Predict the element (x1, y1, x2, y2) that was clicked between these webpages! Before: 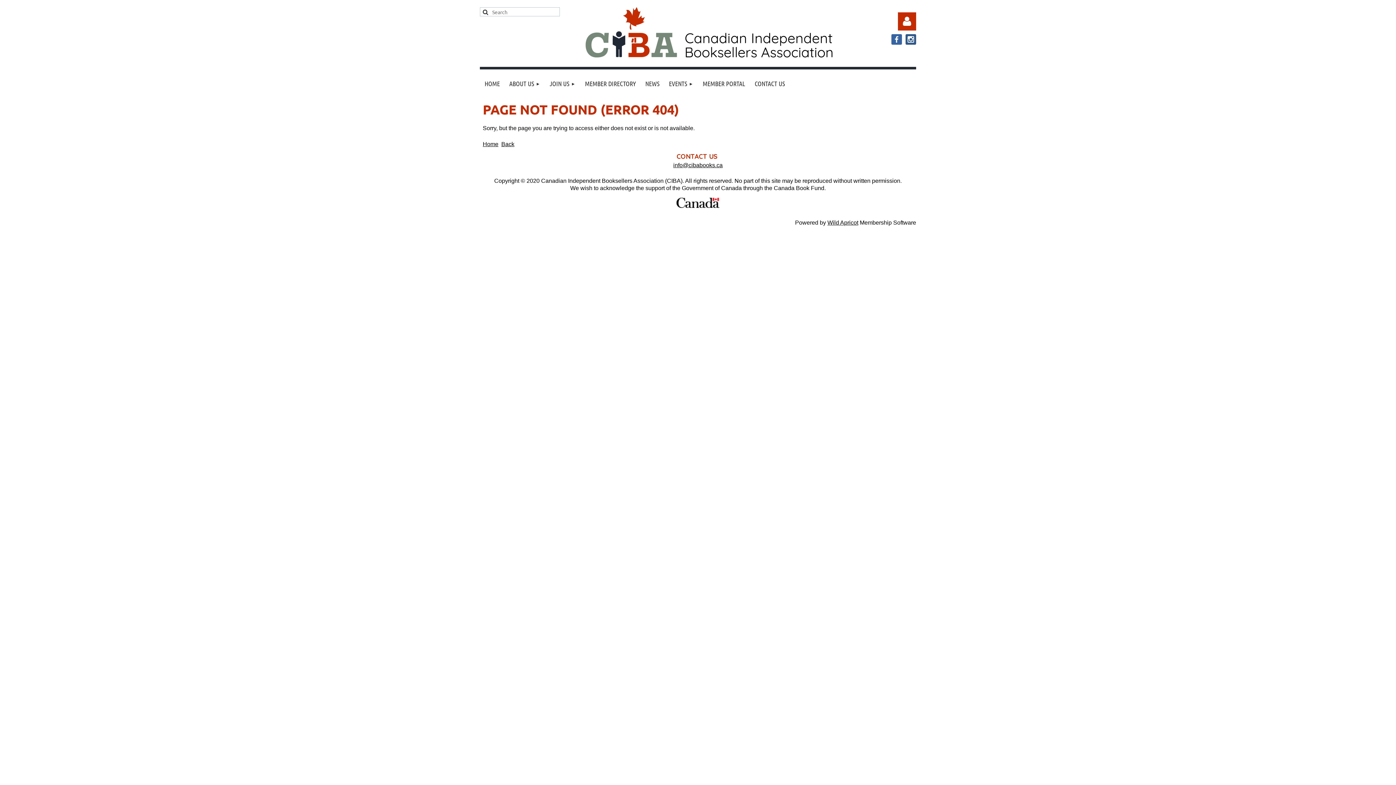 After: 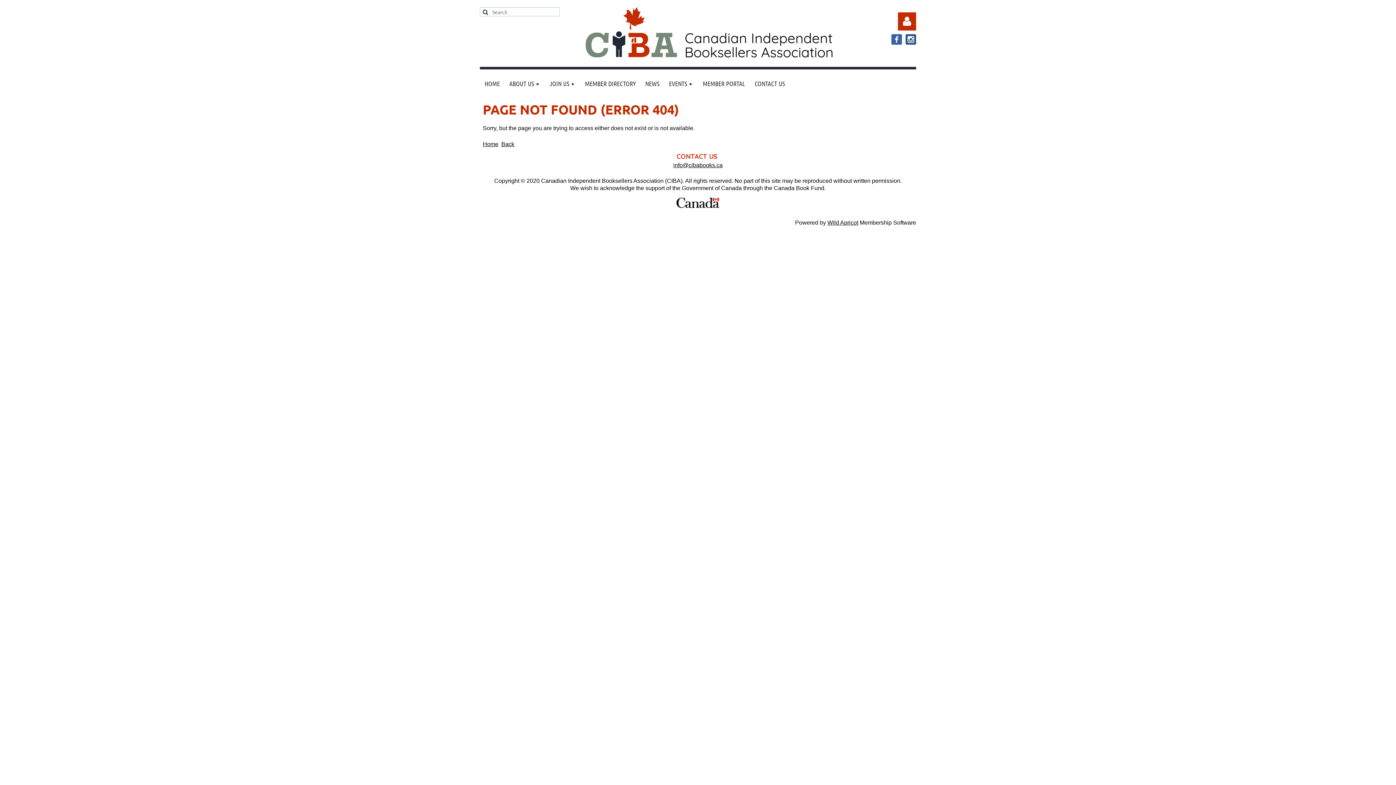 Action: bbox: (905, 34, 916, 44)